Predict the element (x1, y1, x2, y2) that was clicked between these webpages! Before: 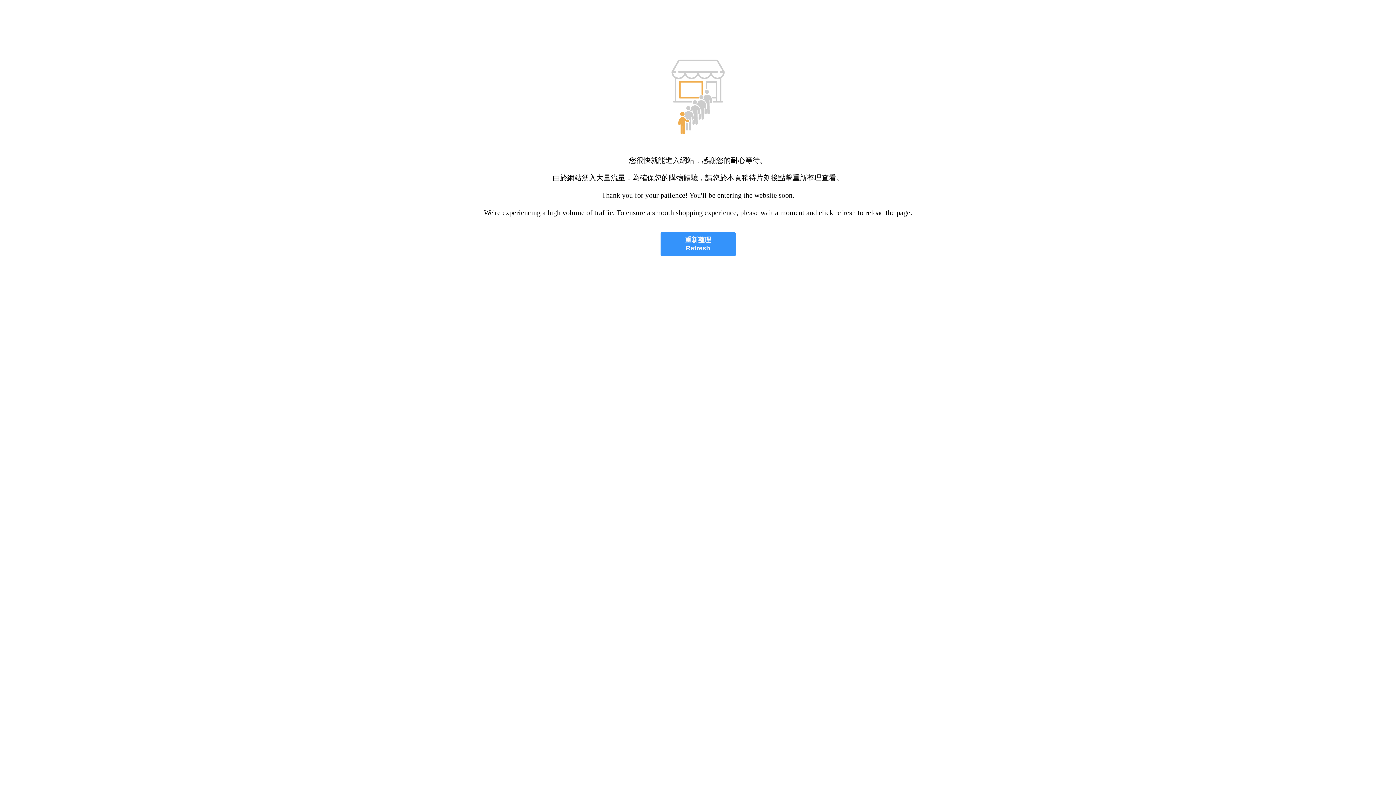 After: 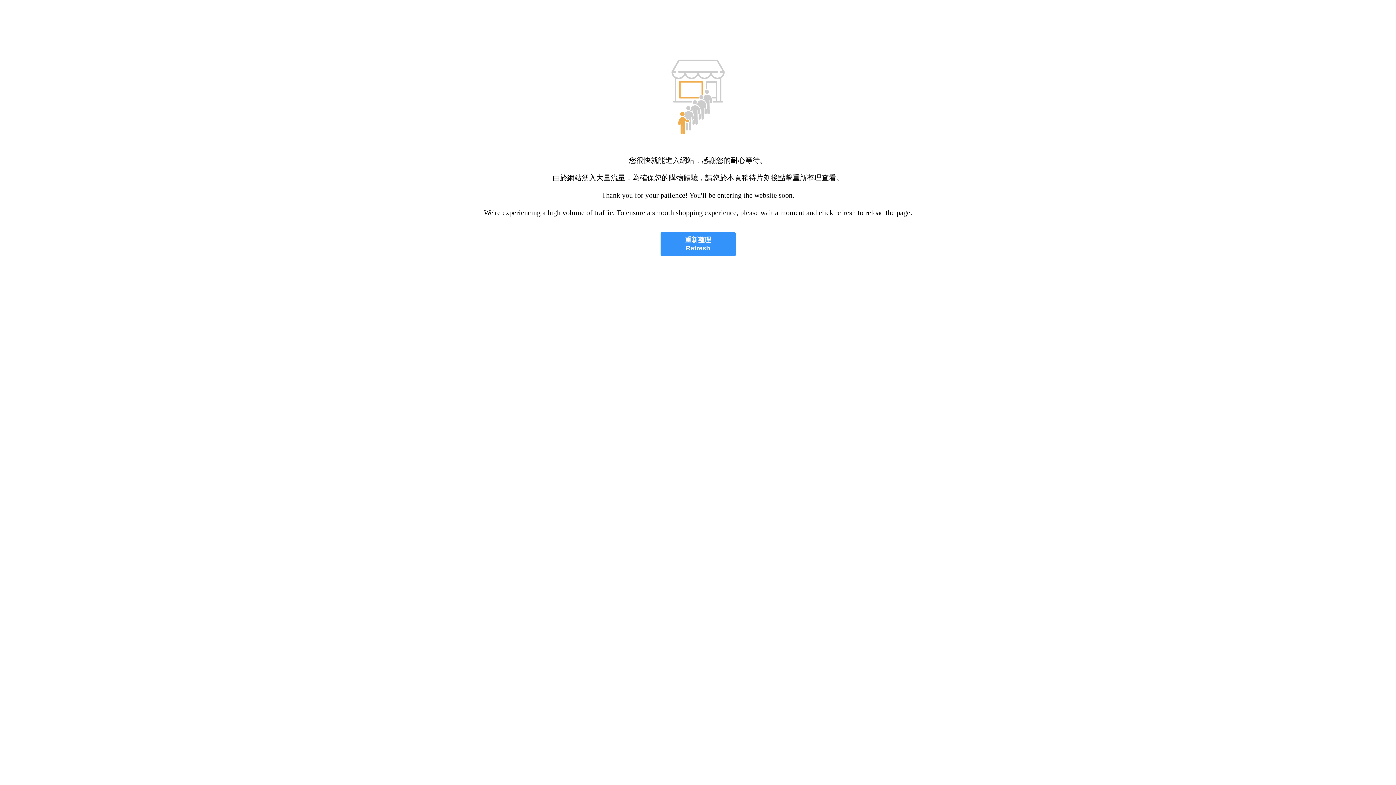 Action: label: 重新整理
Refresh bbox: (660, 232, 735, 256)